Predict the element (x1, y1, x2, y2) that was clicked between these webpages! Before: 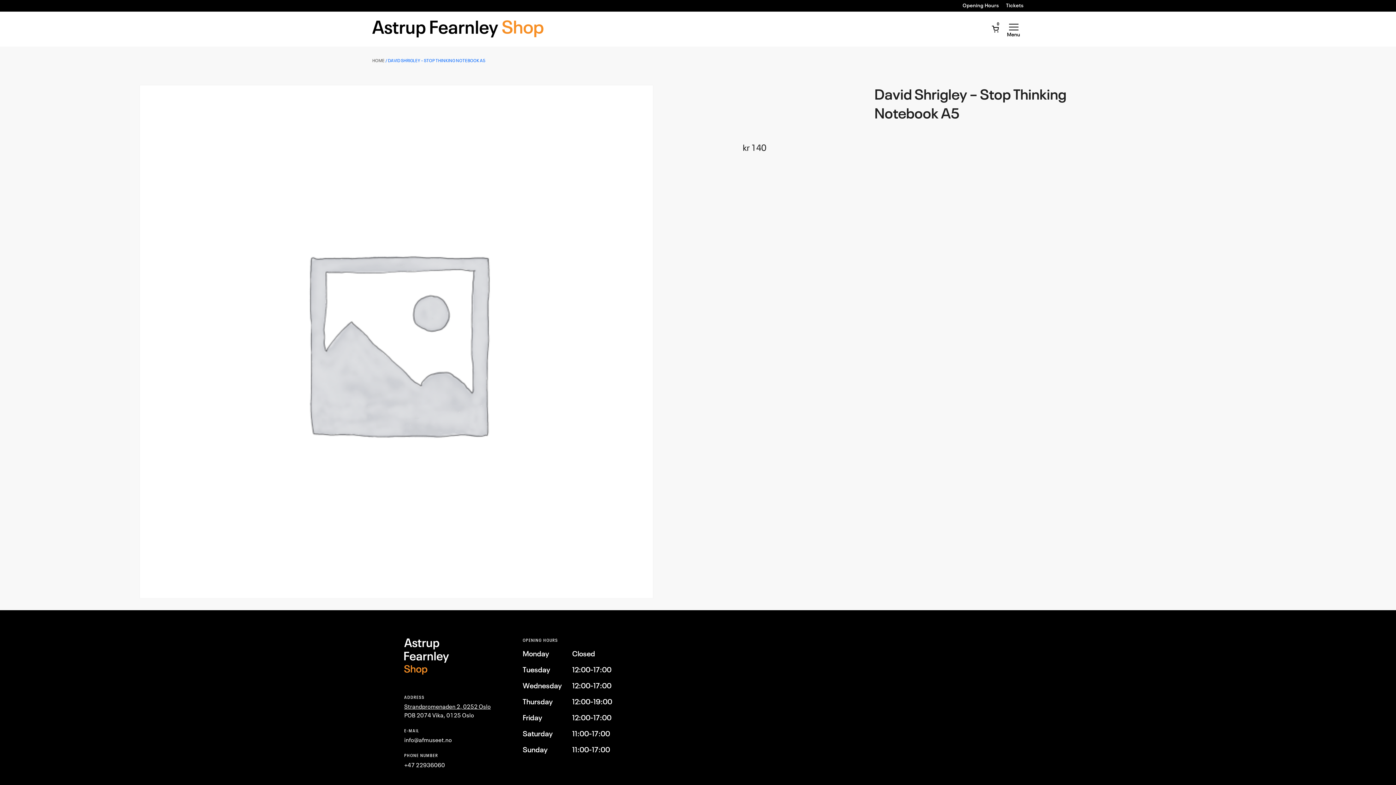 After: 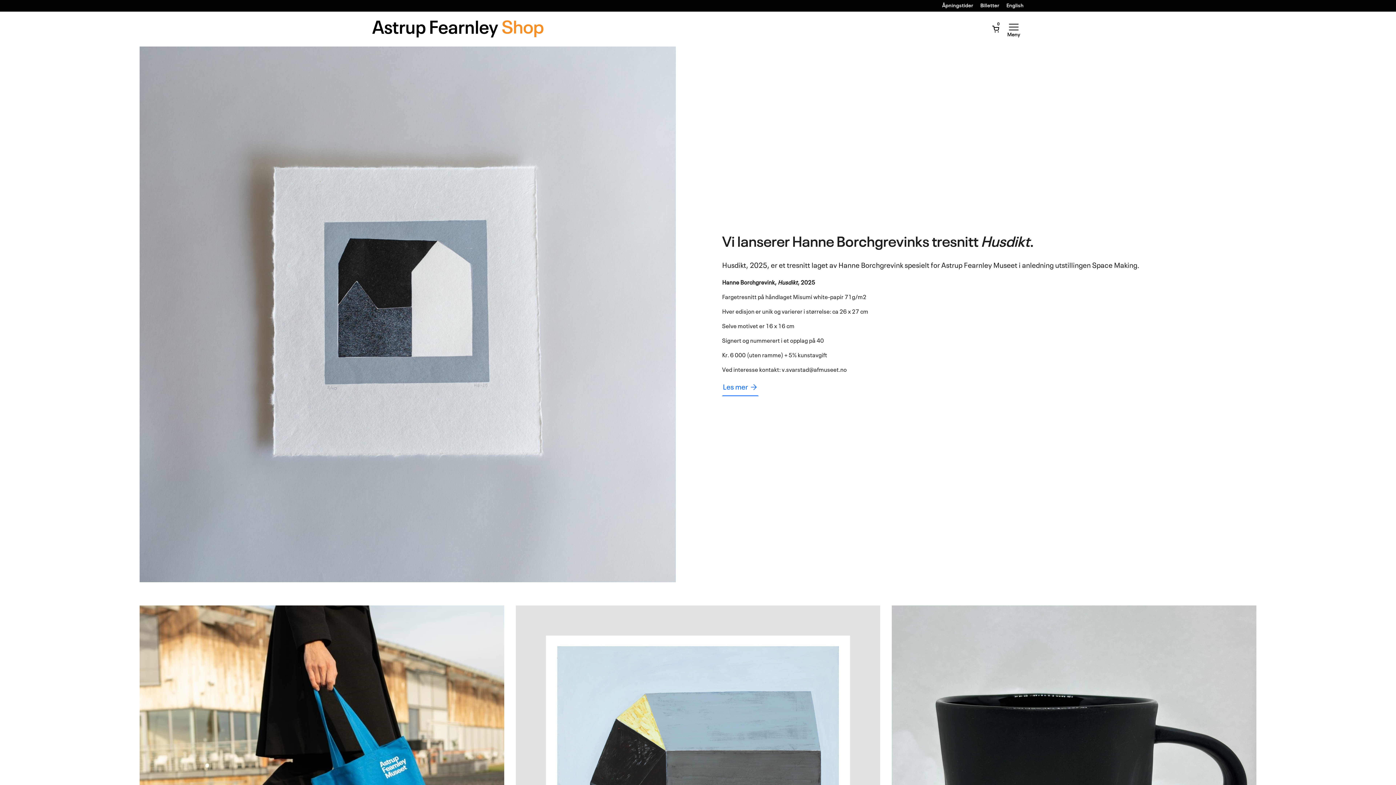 Action: bbox: (404, 678, 449, 685)